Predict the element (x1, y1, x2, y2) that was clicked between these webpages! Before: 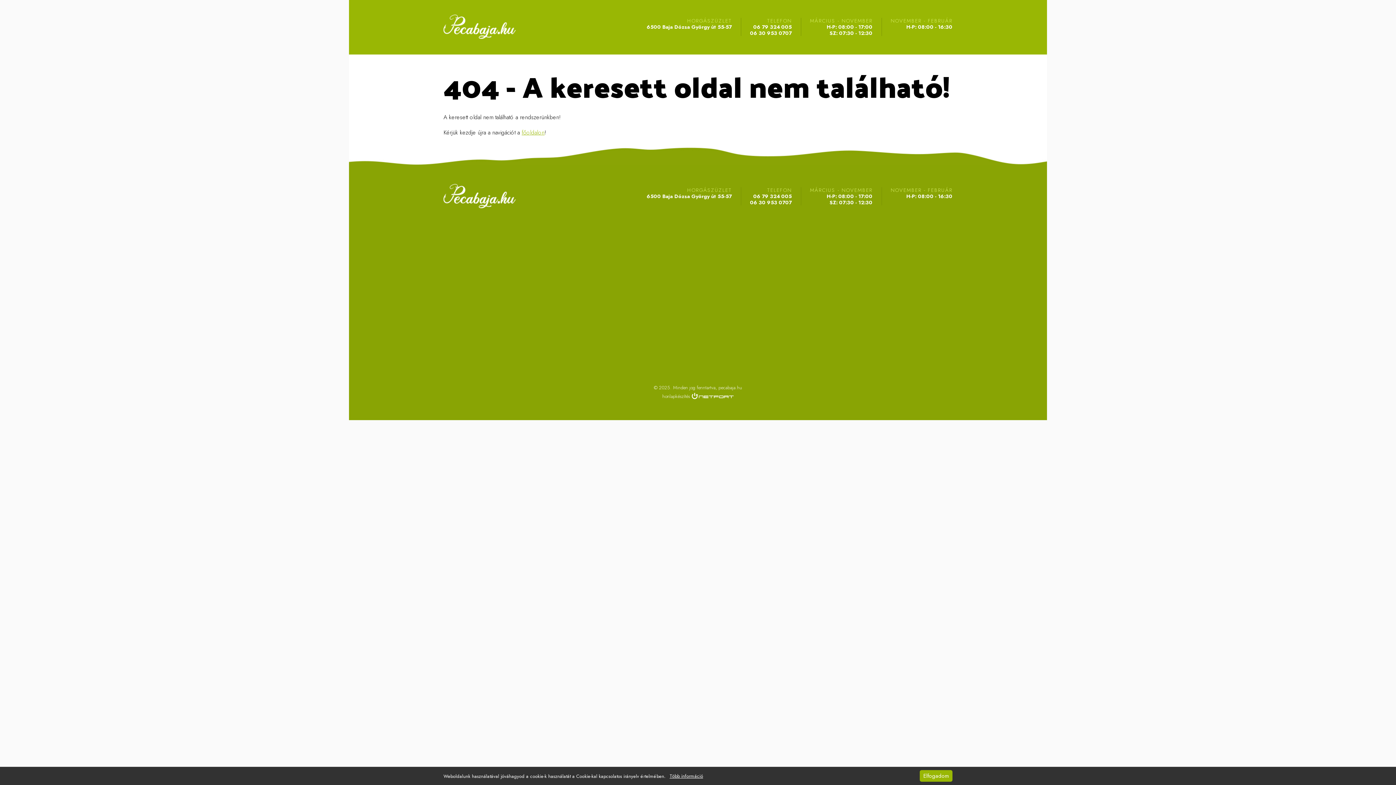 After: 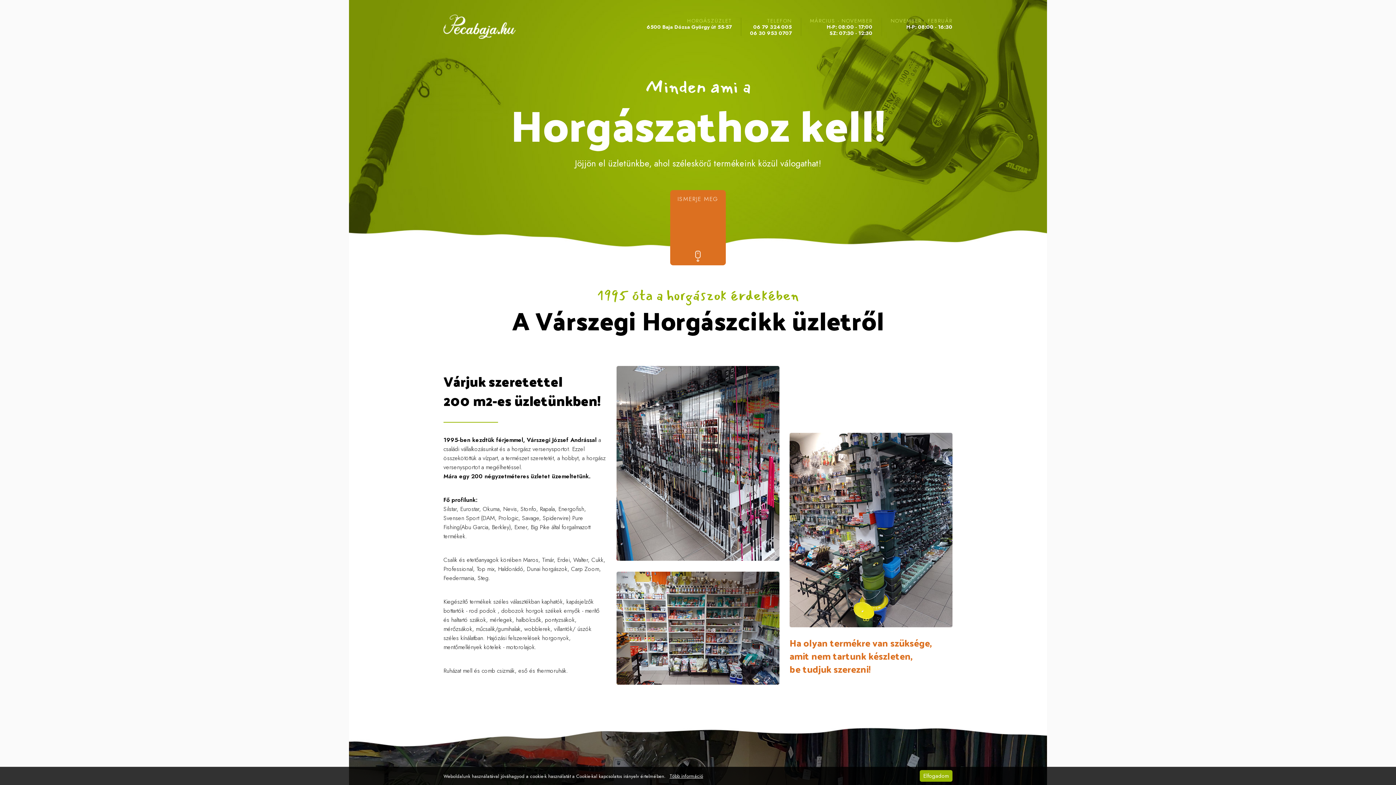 Action: bbox: (443, 14, 516, 38)